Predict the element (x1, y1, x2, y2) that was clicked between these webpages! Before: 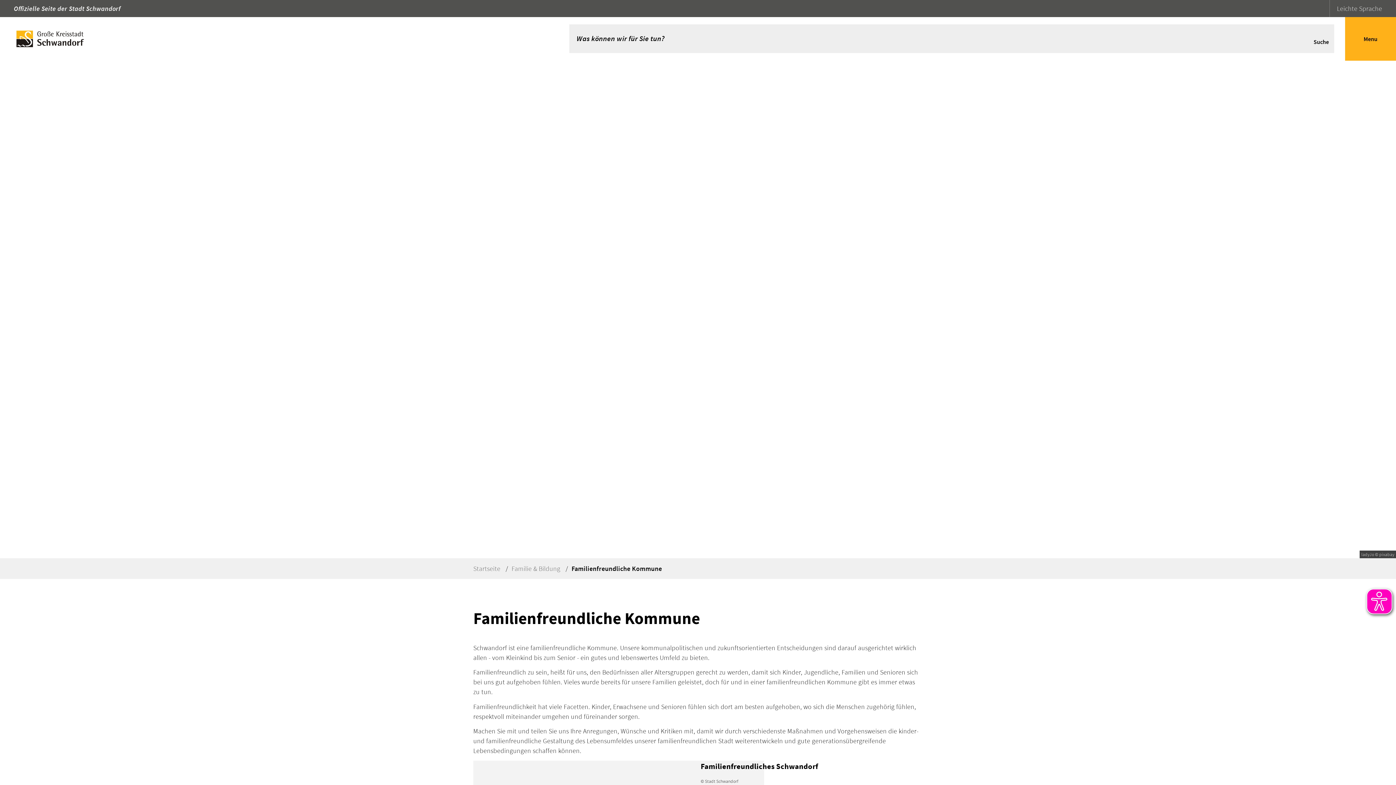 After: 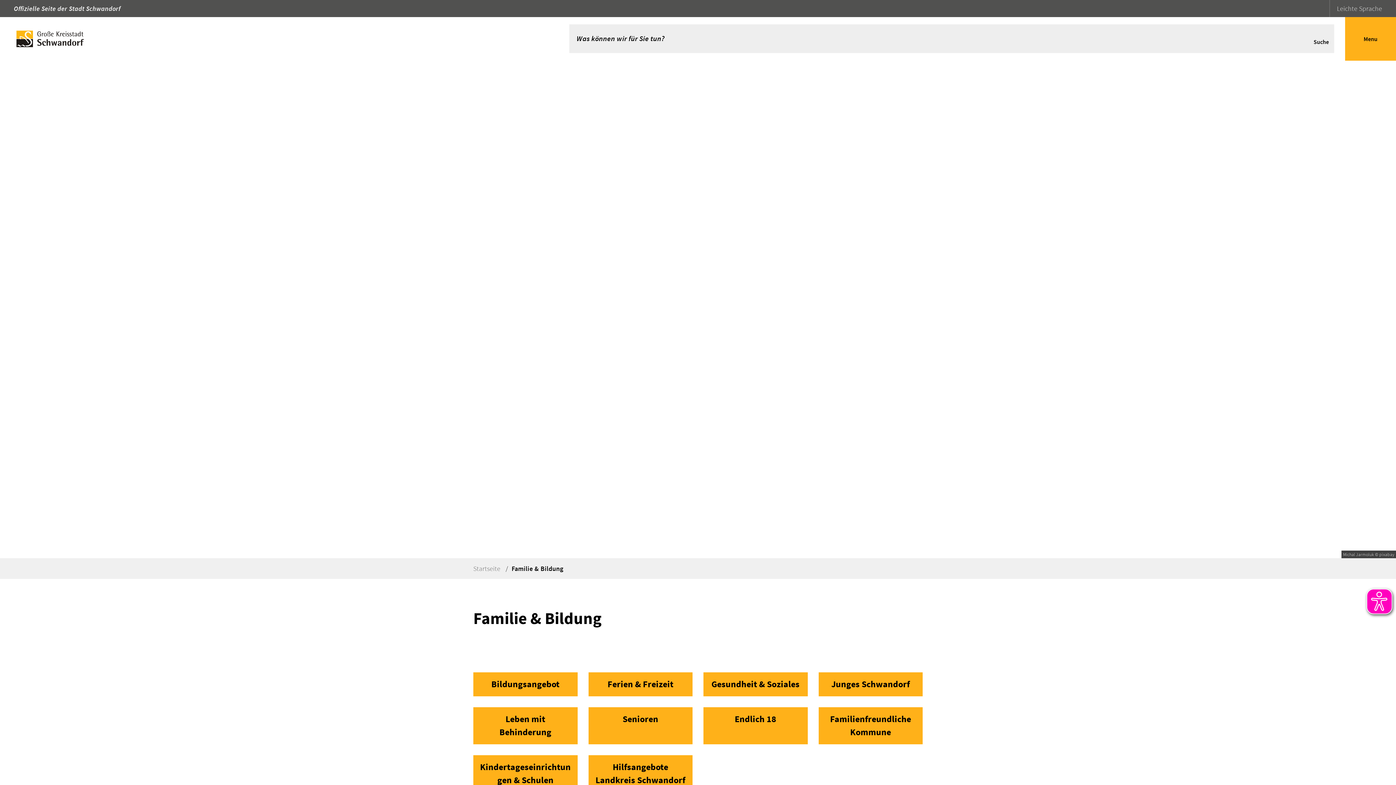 Action: label: Familie & Bildung bbox: (511, 564, 560, 573)